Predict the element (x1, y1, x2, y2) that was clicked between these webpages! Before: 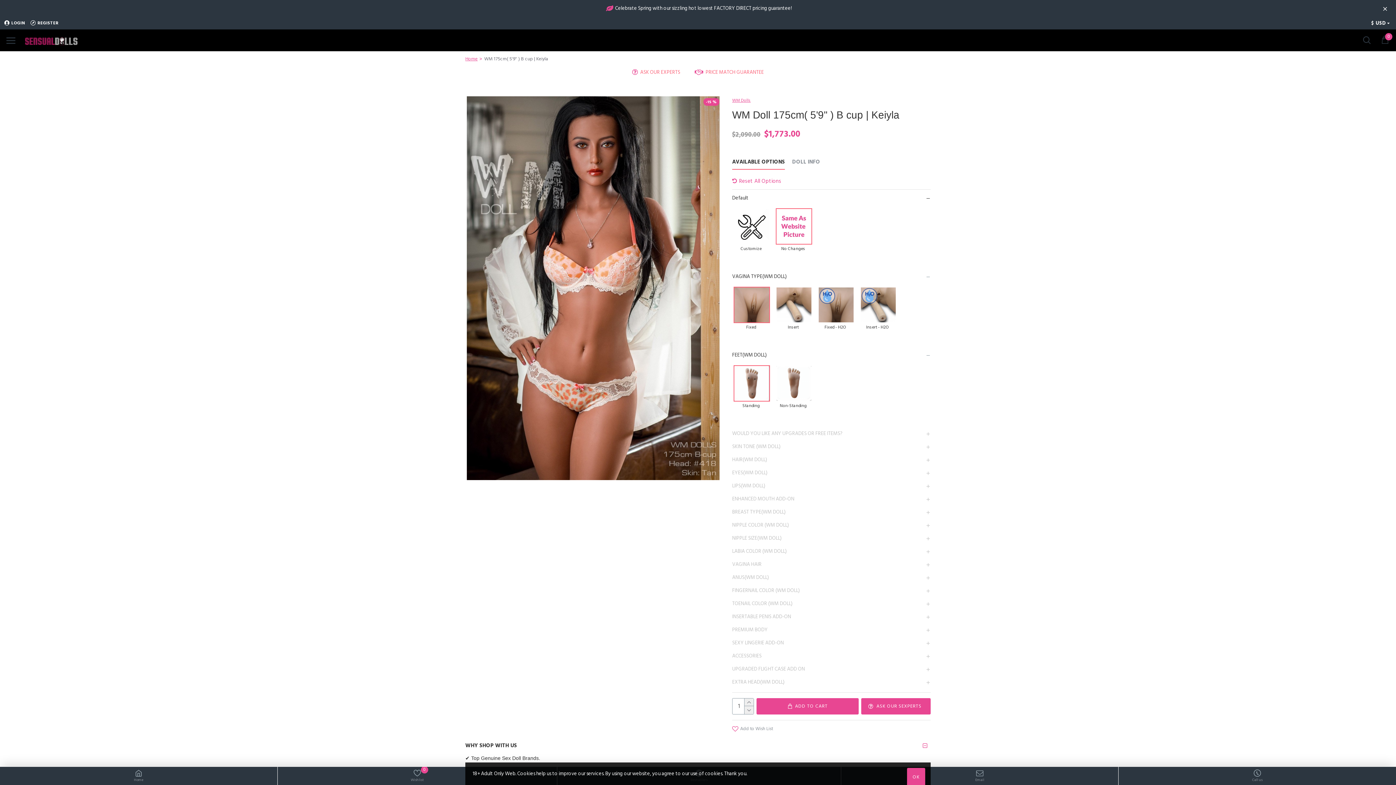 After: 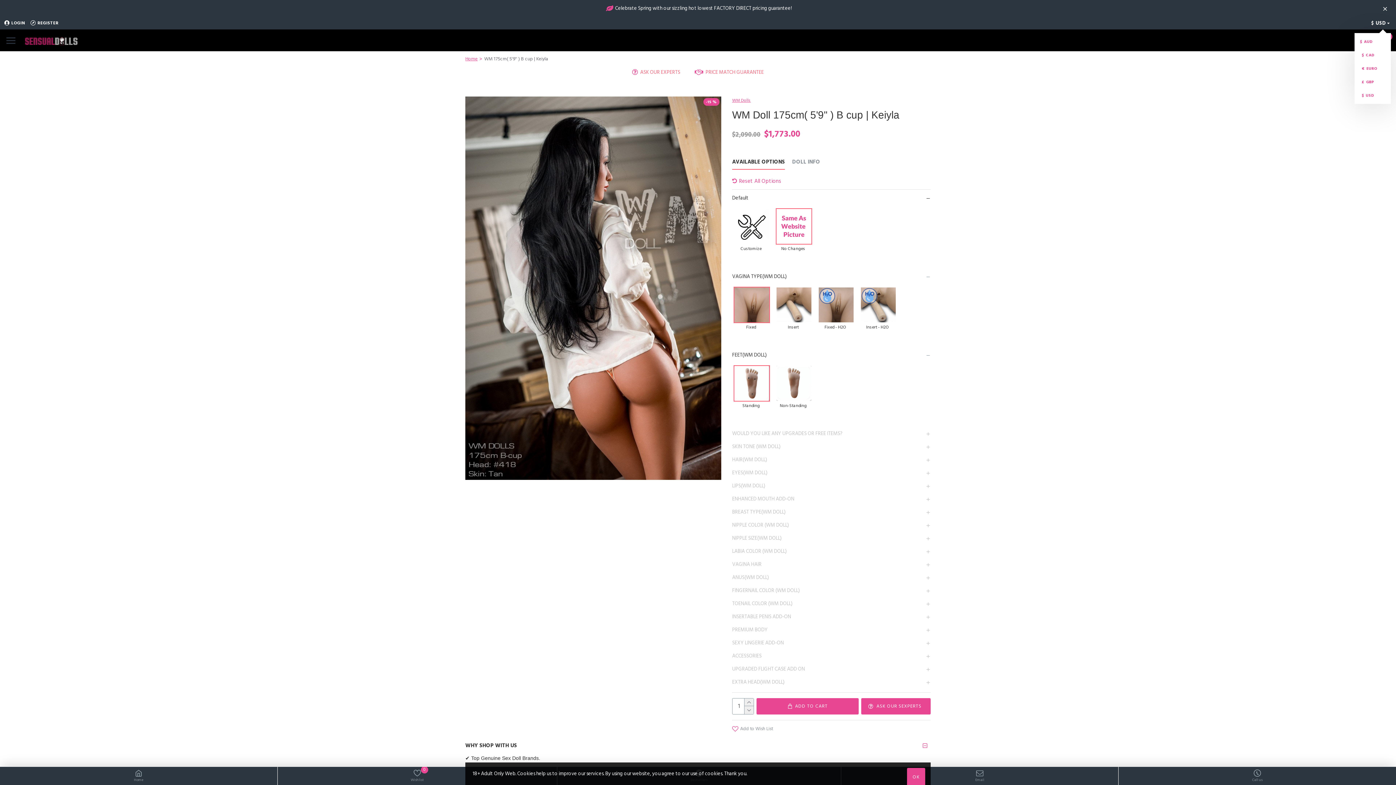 Action: bbox: (1371, 19, 1386, 27) label: $
USD